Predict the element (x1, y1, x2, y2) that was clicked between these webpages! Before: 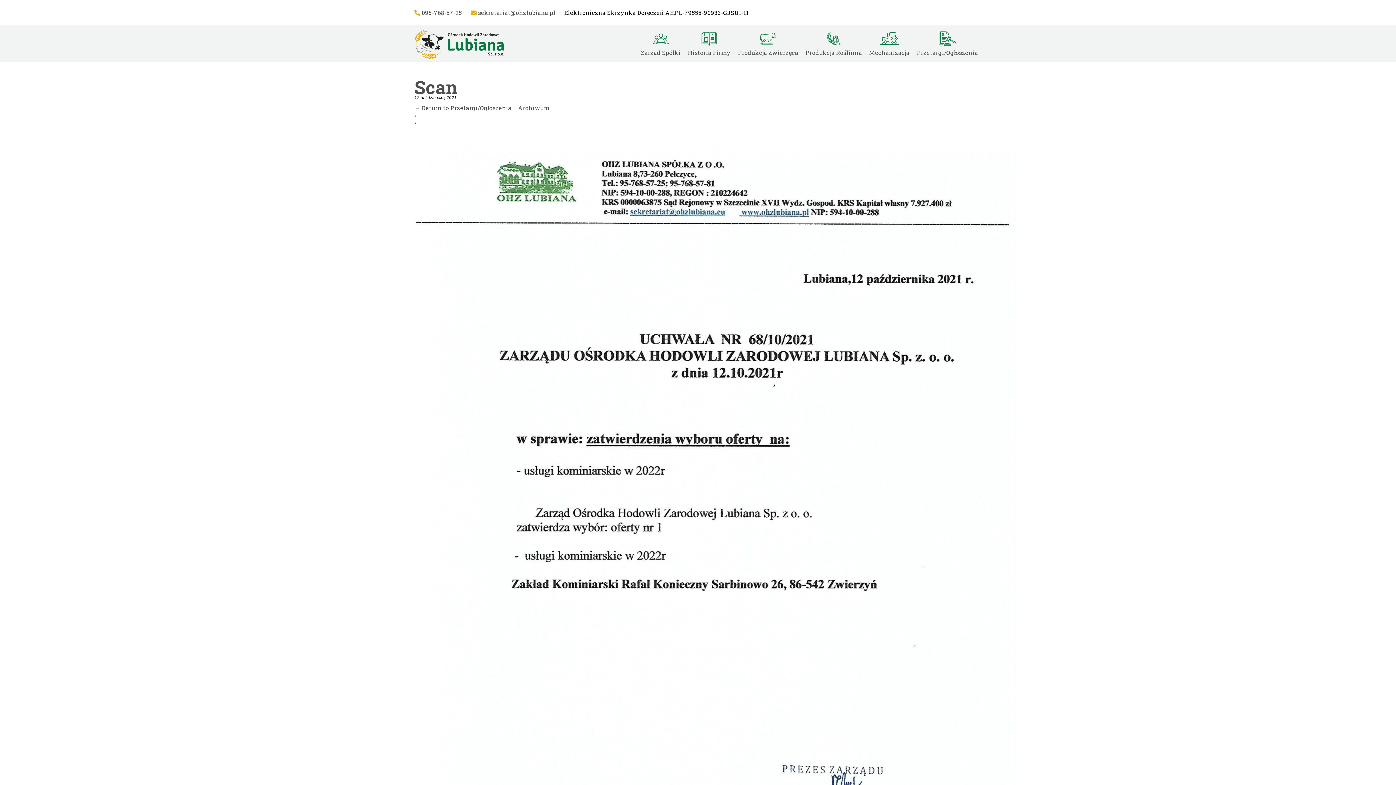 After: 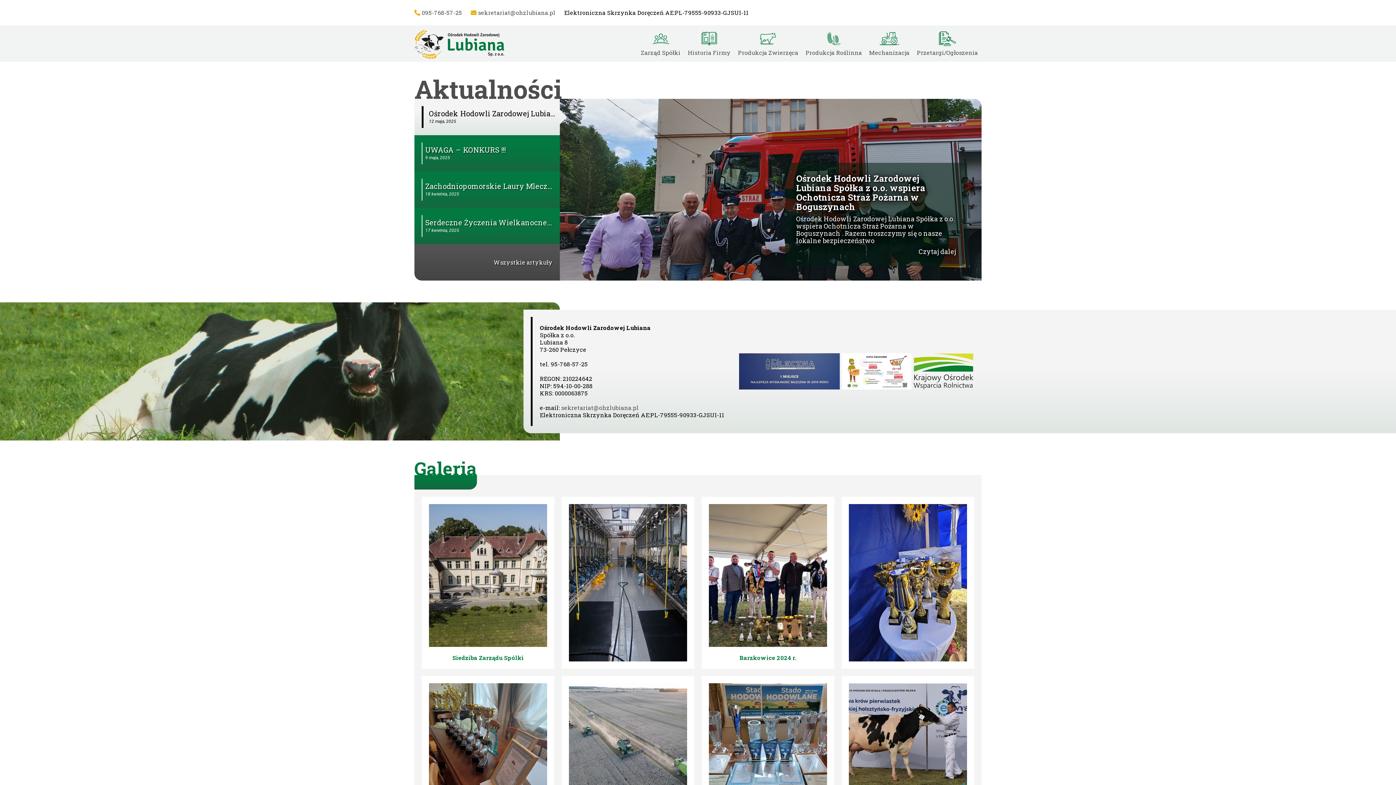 Action: bbox: (414, 39, 504, 47)